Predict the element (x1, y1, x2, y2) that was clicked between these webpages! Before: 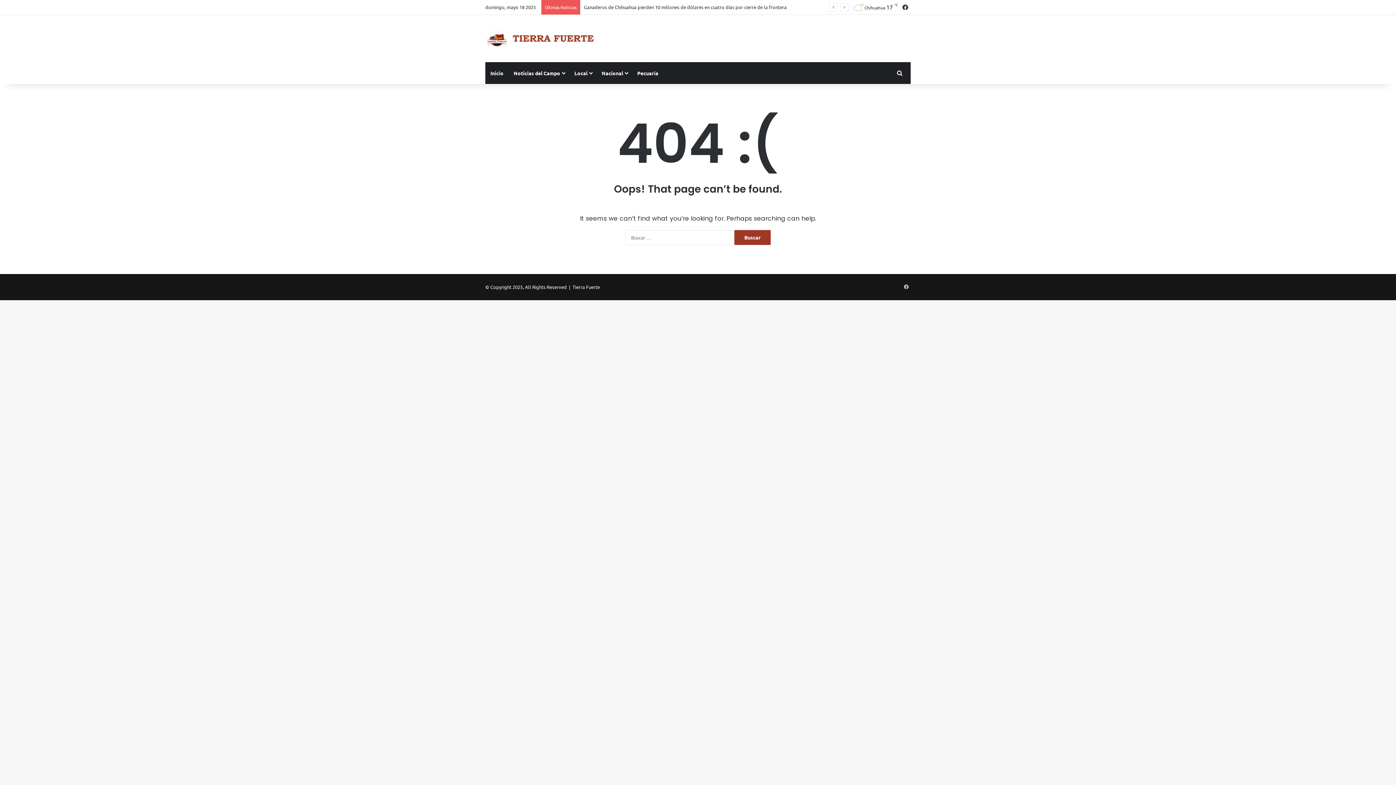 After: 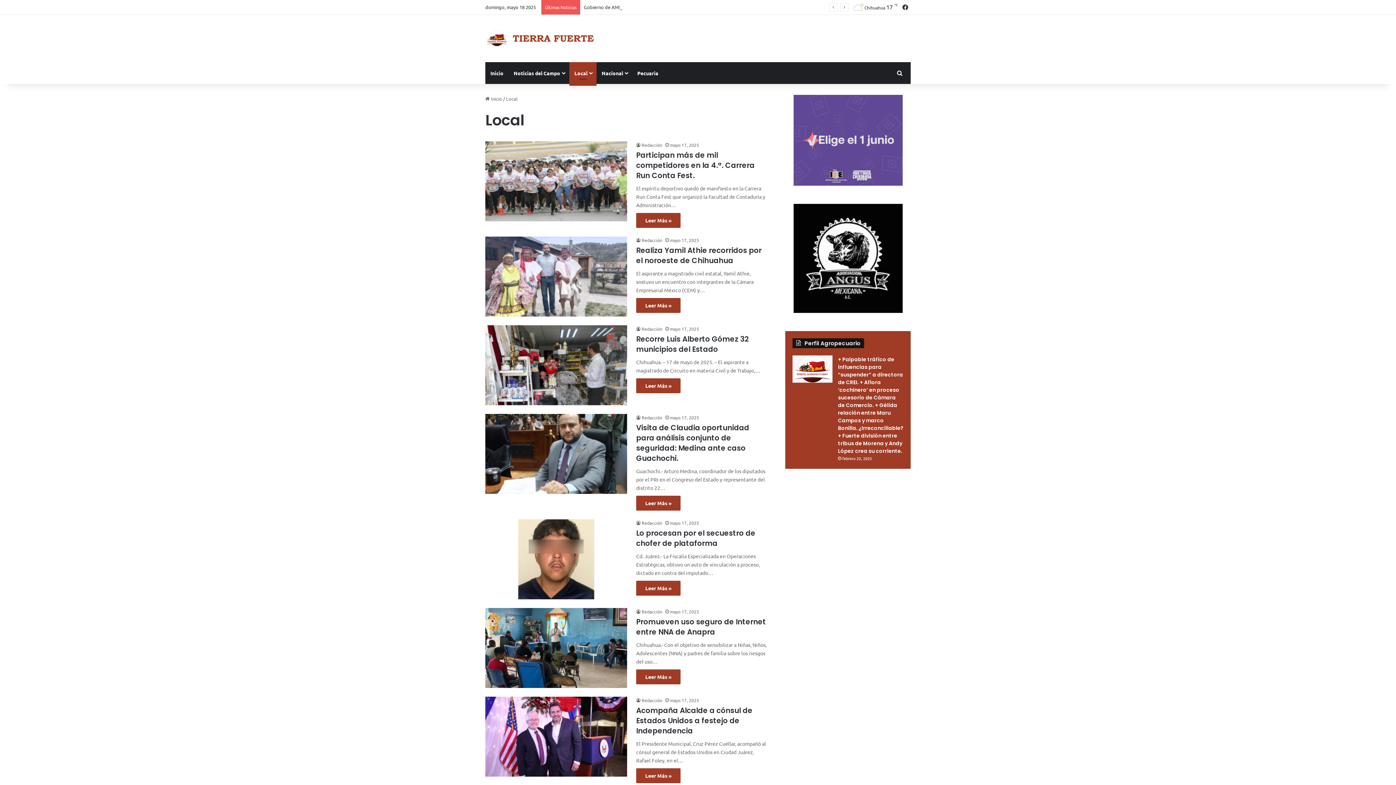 Action: bbox: (569, 62, 596, 84) label: Local